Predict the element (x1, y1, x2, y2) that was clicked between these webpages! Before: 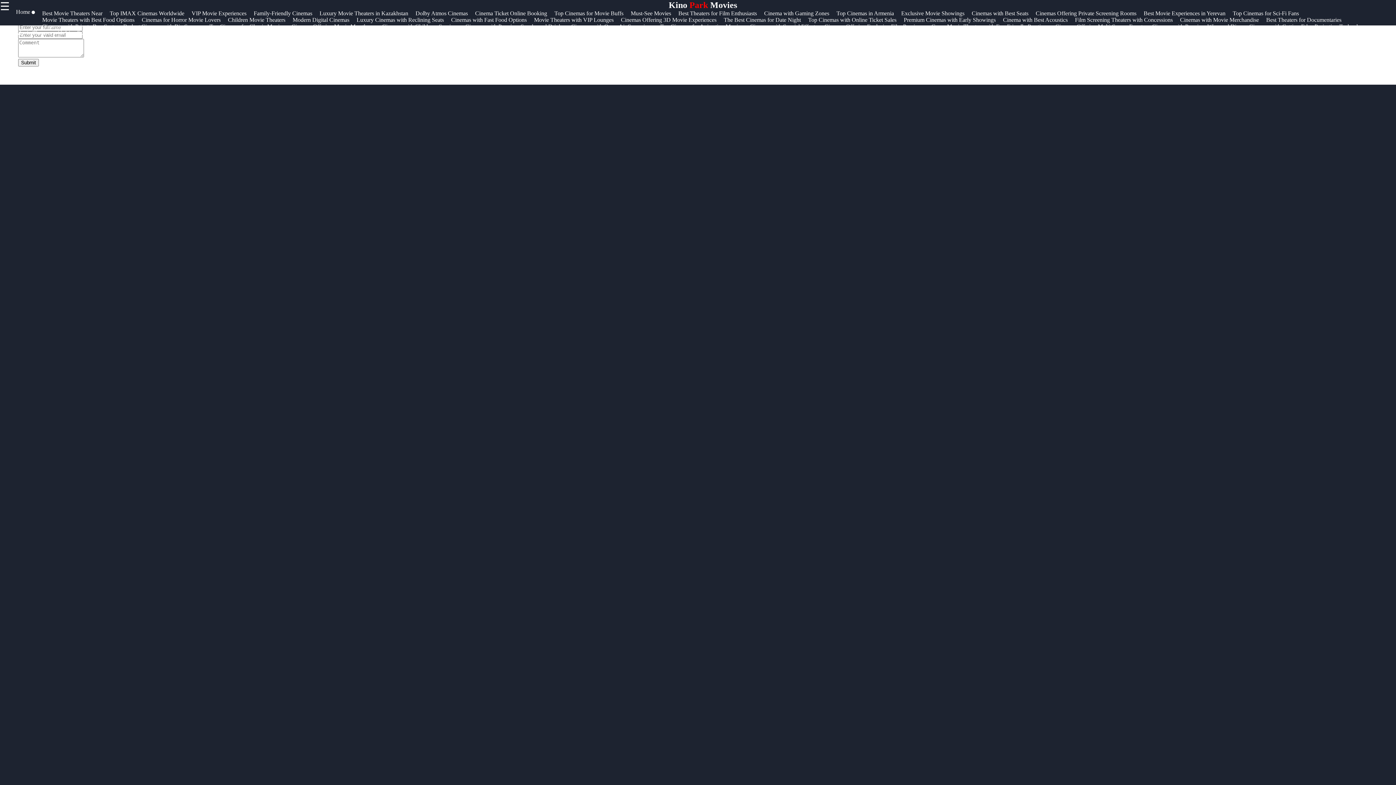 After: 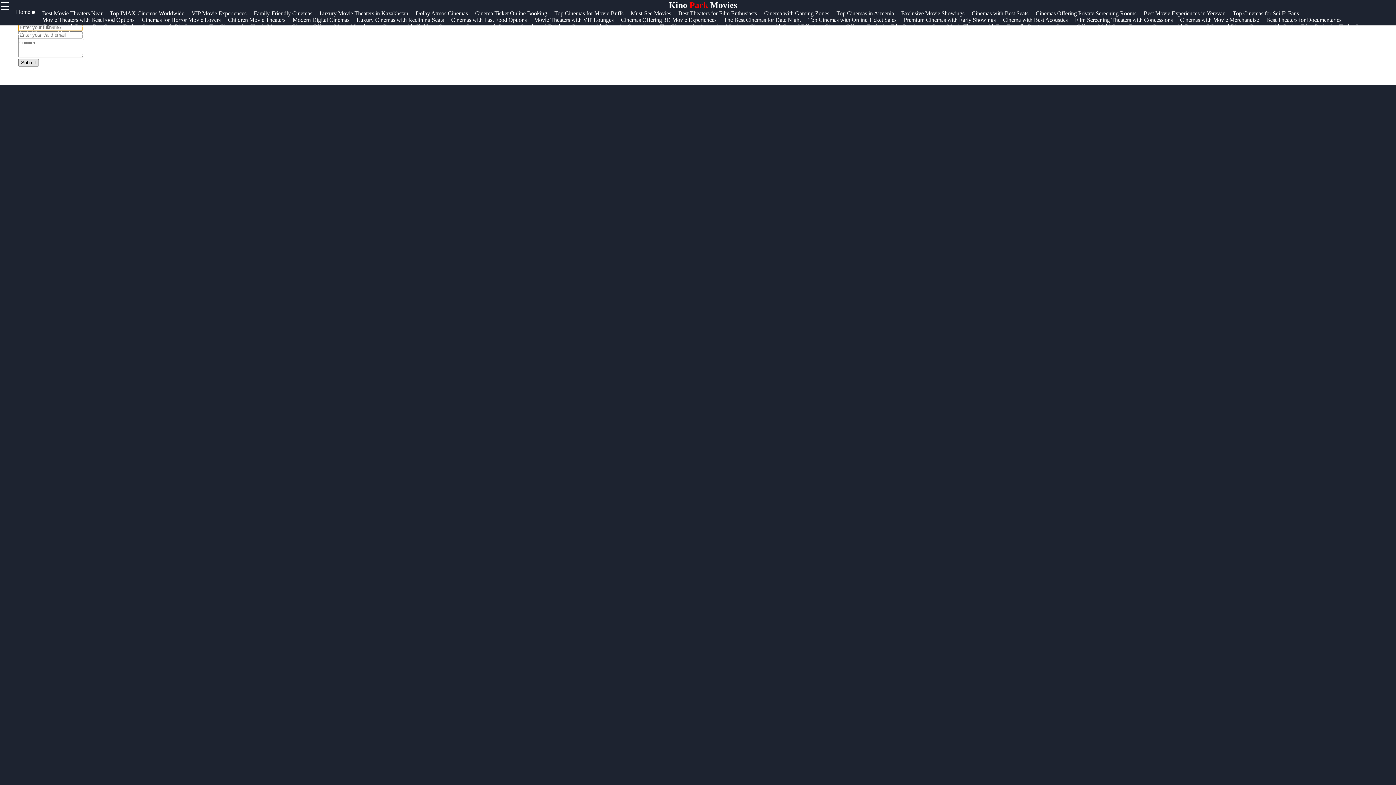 Action: bbox: (18, 58, 38, 66) label: Submit